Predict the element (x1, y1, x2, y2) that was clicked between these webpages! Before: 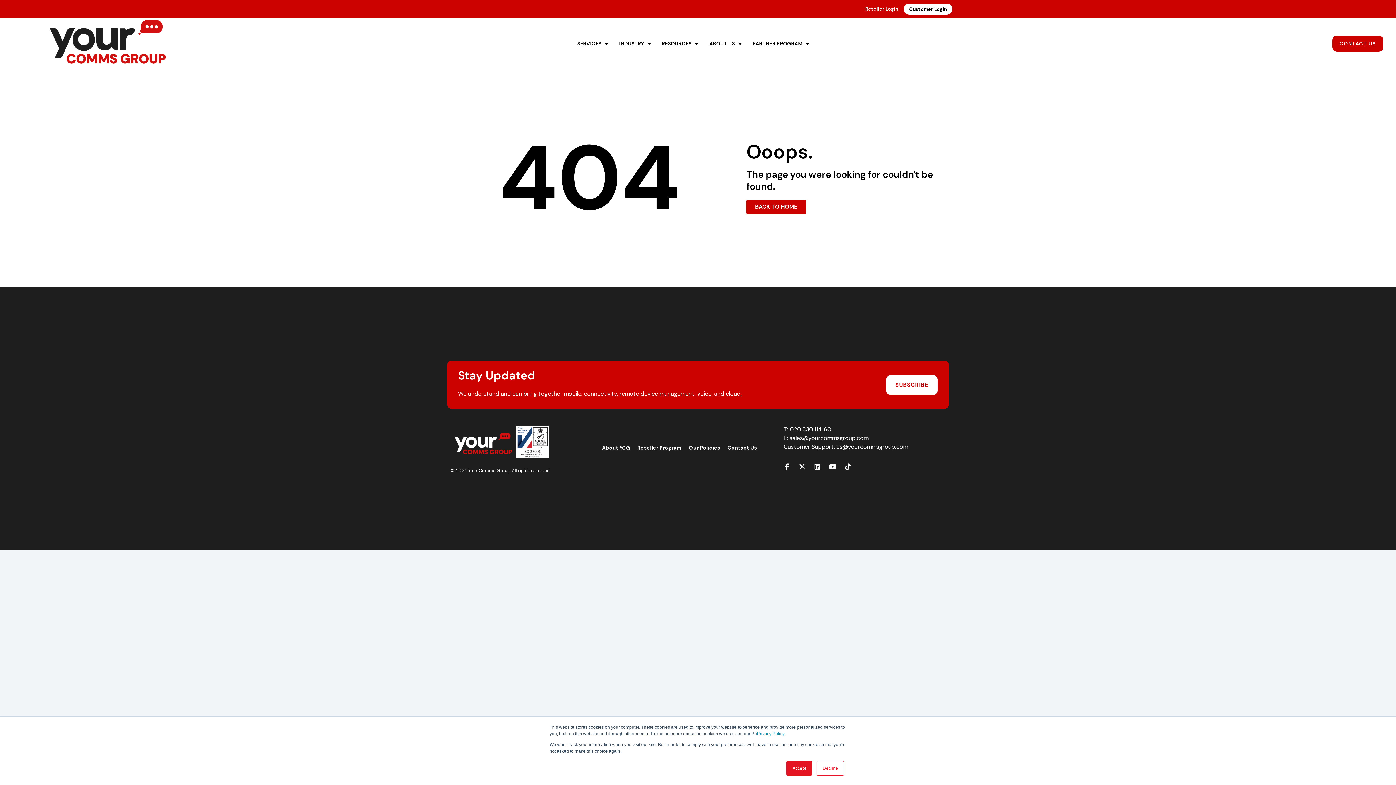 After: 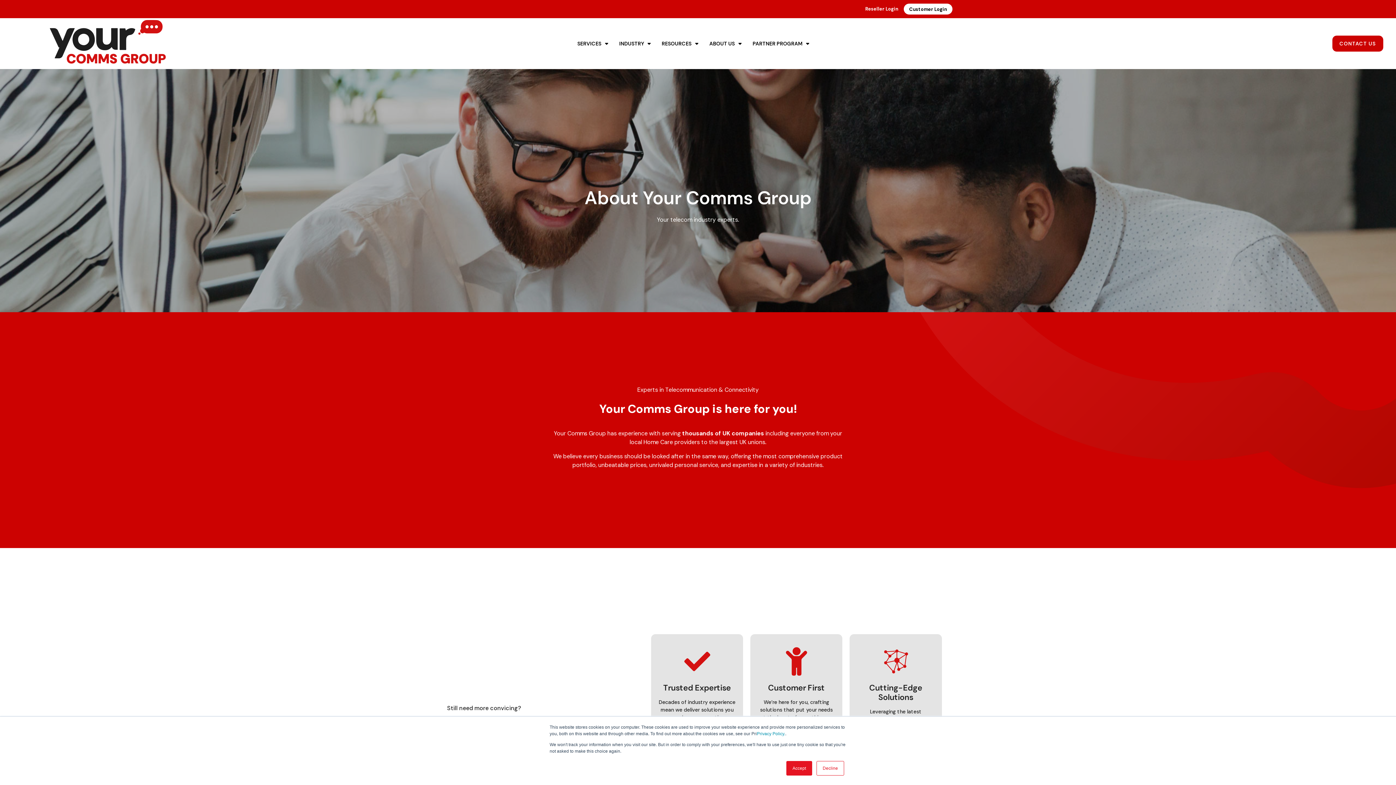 Action: bbox: (602, 444, 630, 451) label: About YCG